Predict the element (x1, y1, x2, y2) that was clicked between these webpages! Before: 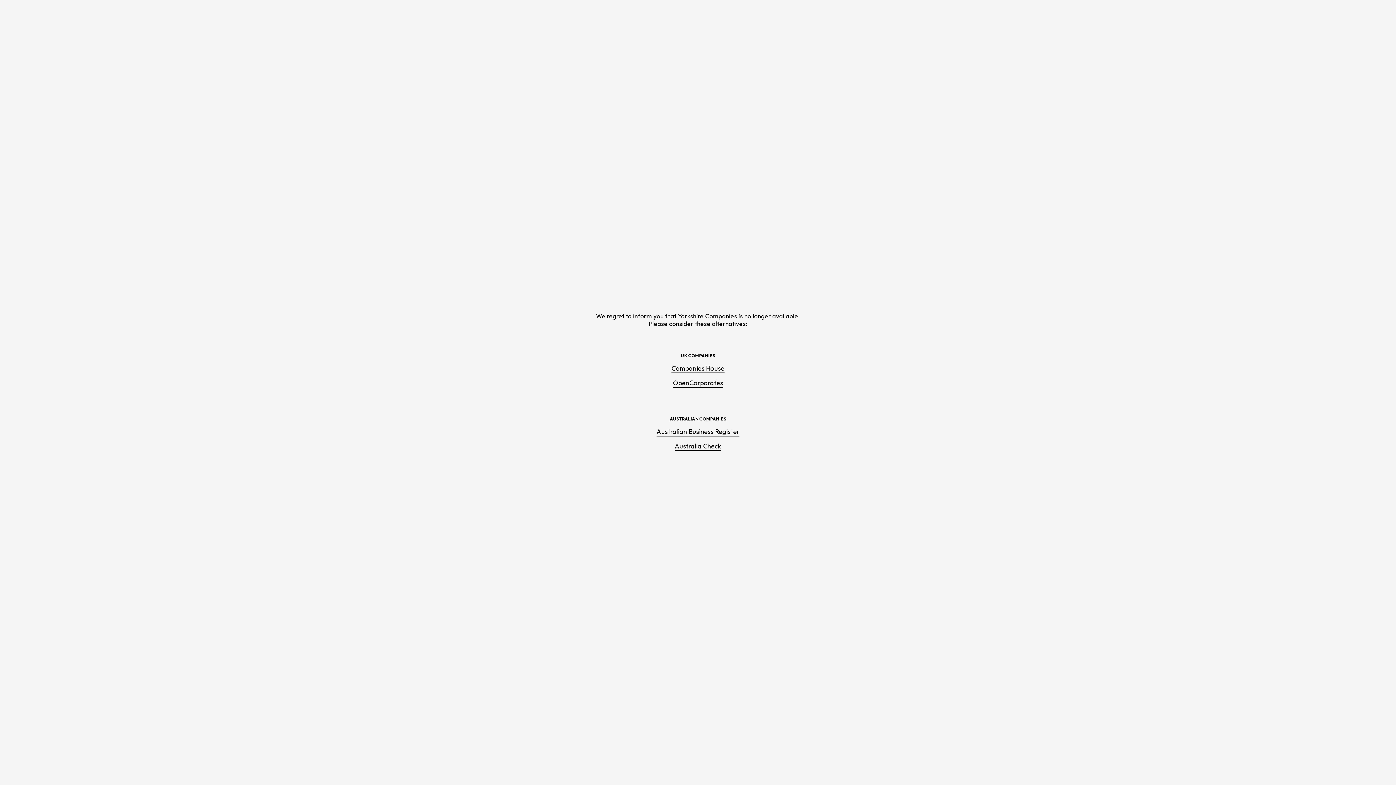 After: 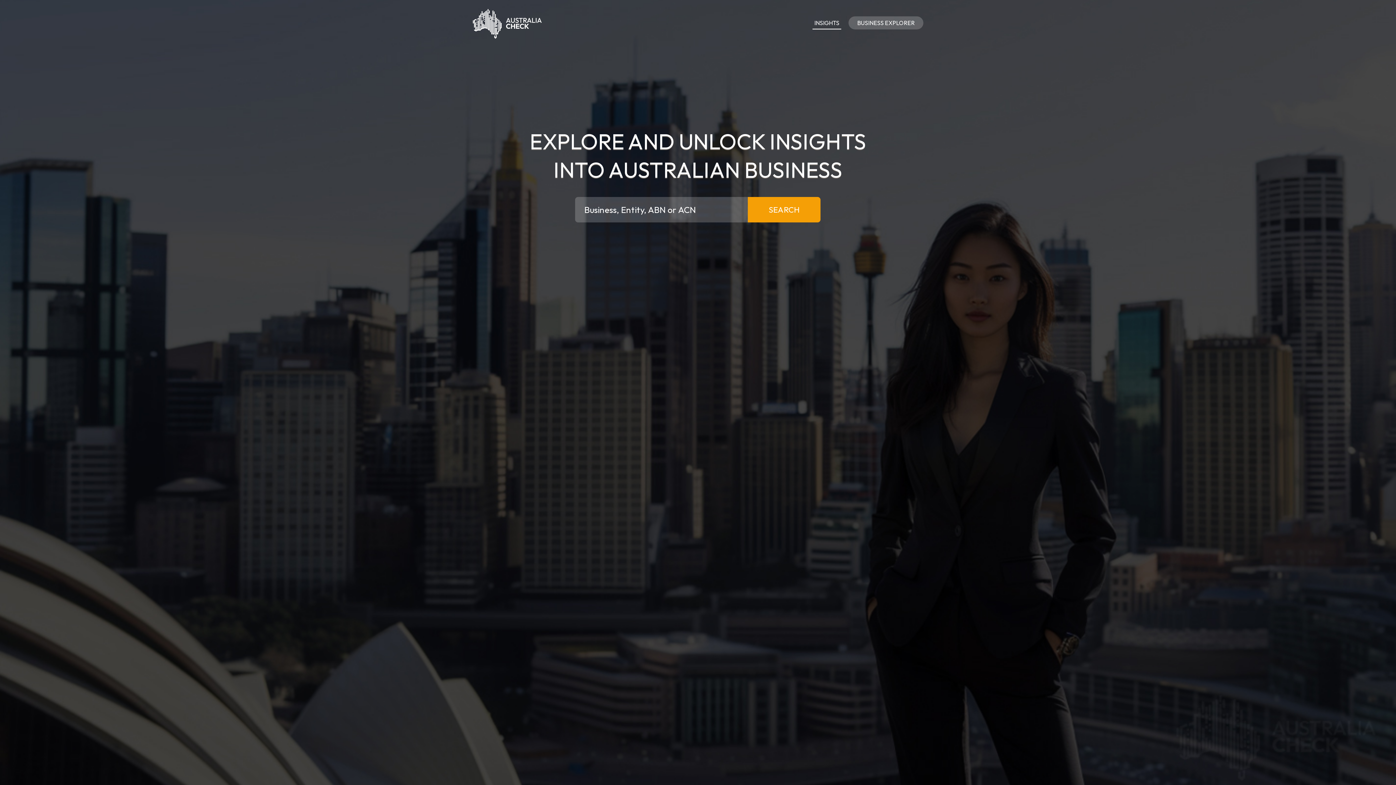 Action: bbox: (674, 442, 721, 451) label: Australia Check